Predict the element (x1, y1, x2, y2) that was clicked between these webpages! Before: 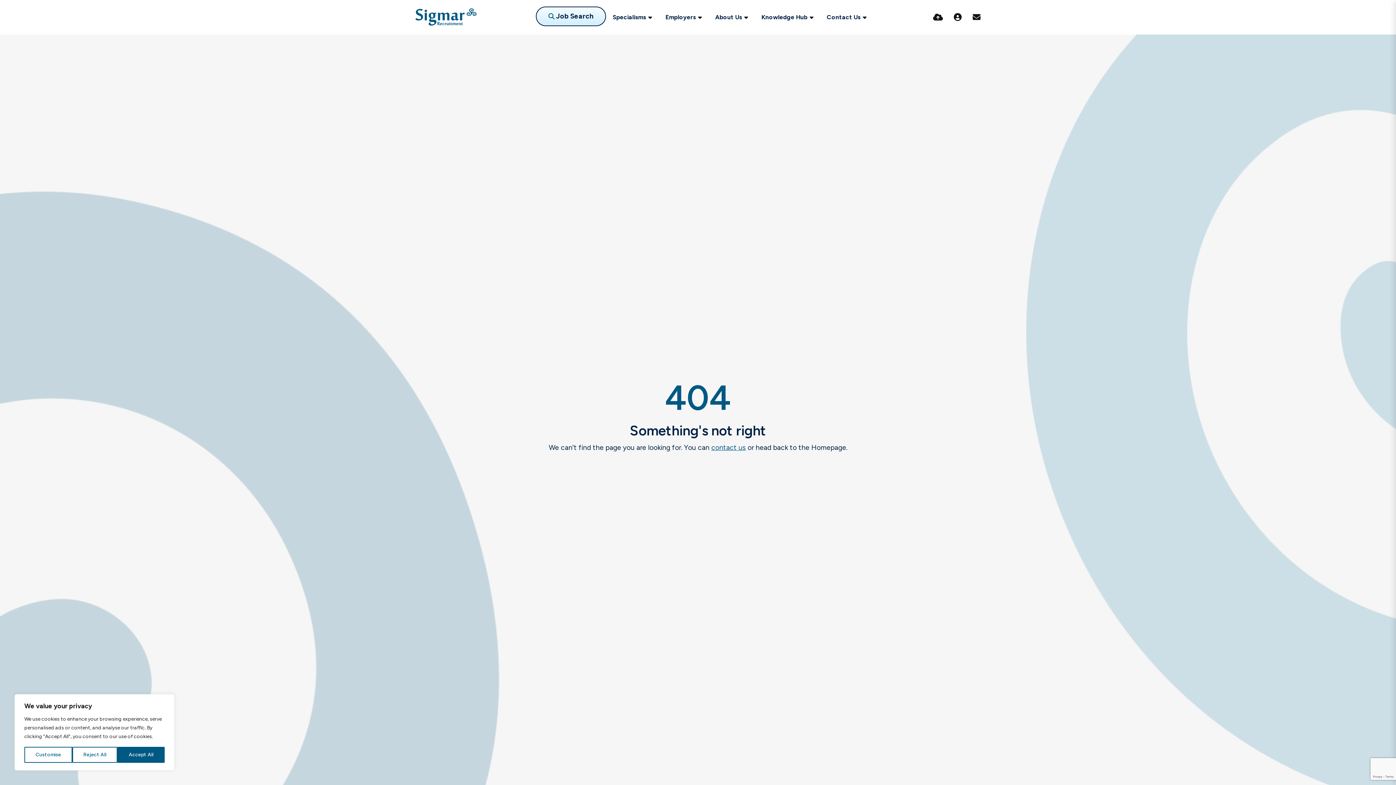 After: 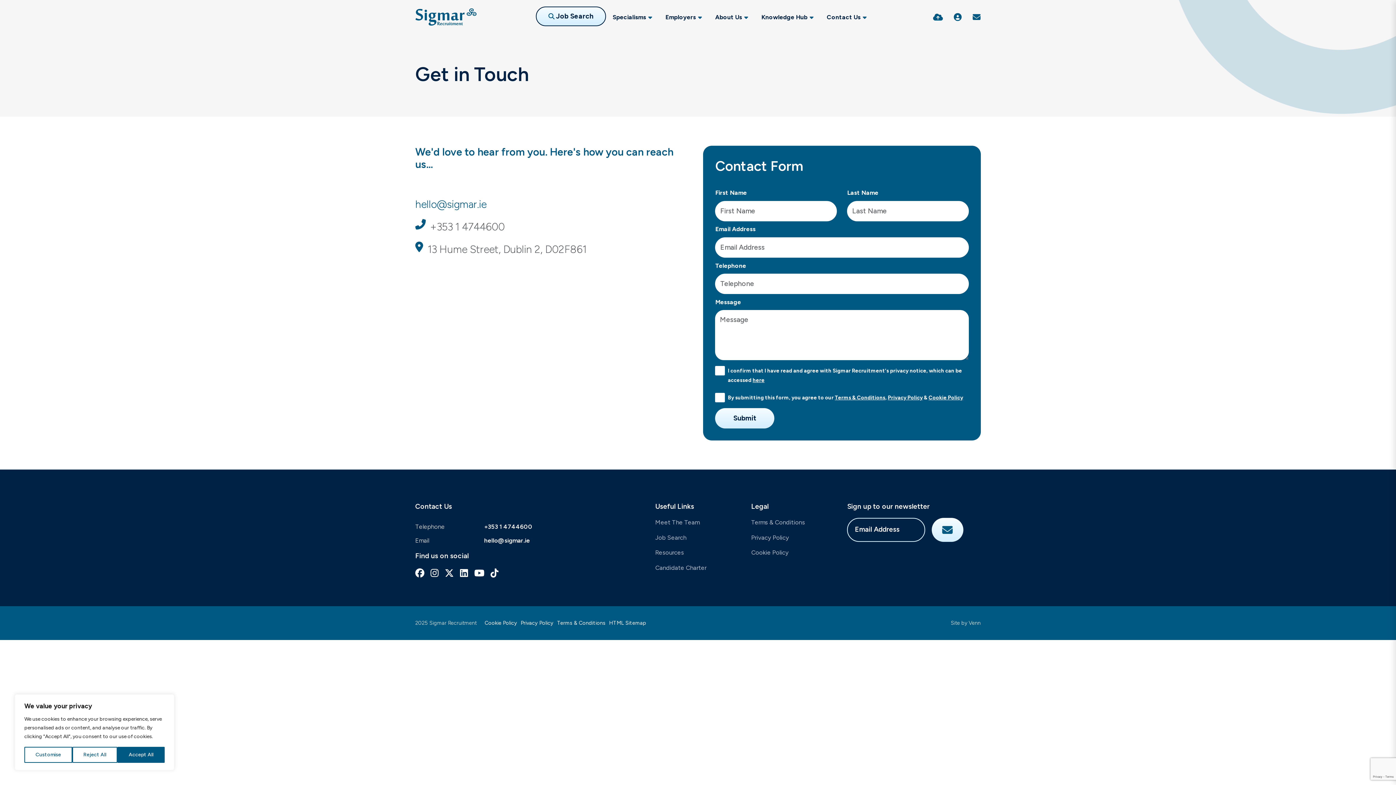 Action: label: contact us bbox: (711, 443, 746, 451)